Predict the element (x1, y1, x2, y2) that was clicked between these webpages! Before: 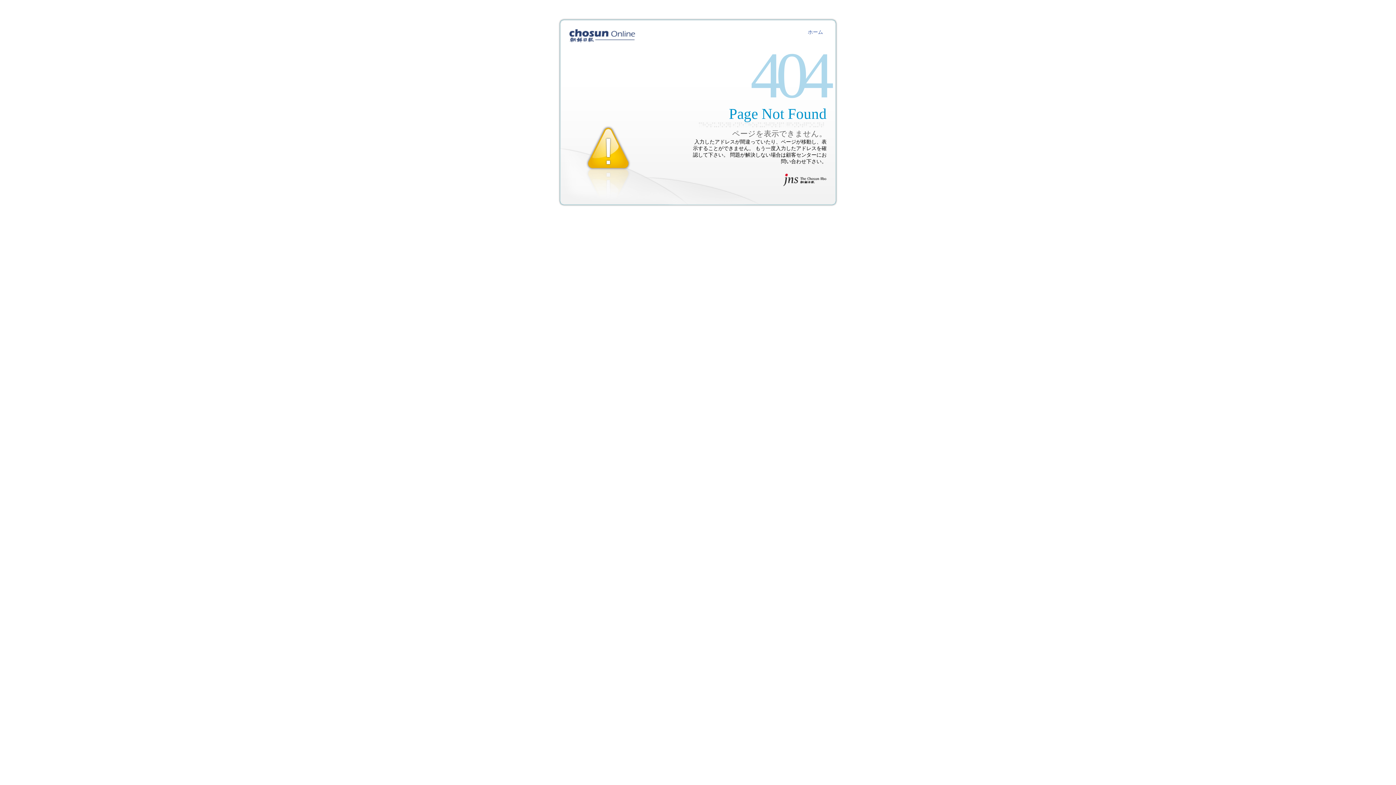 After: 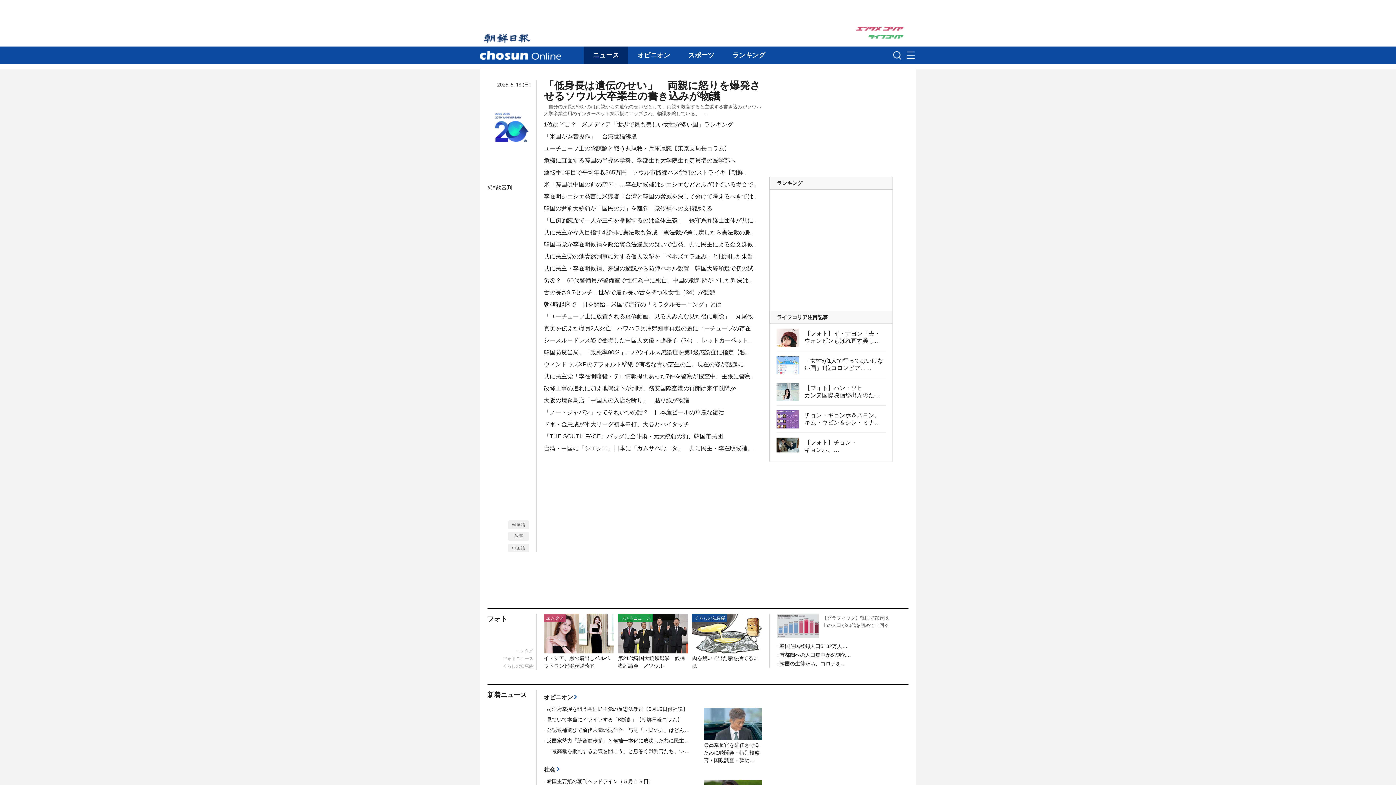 Action: bbox: (569, 29, 635, 42)